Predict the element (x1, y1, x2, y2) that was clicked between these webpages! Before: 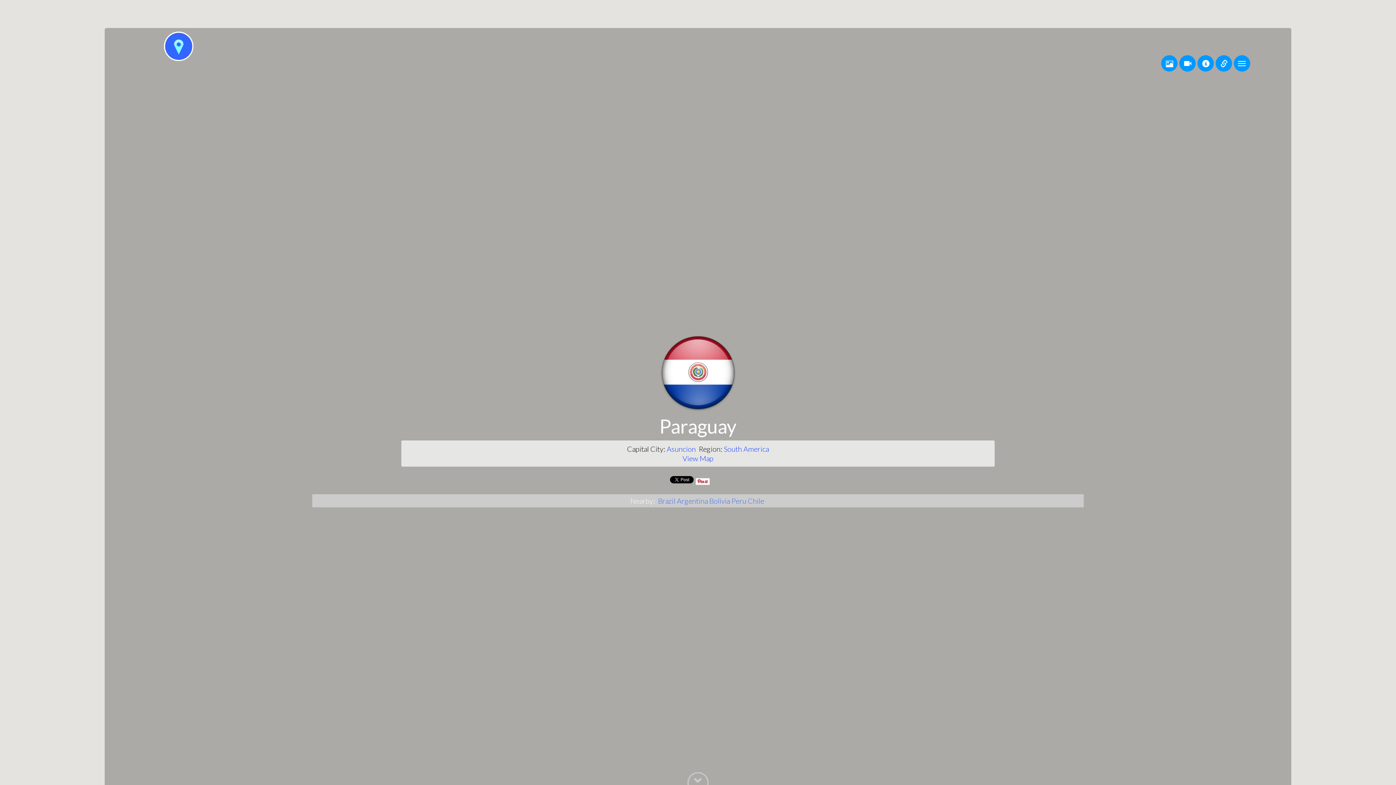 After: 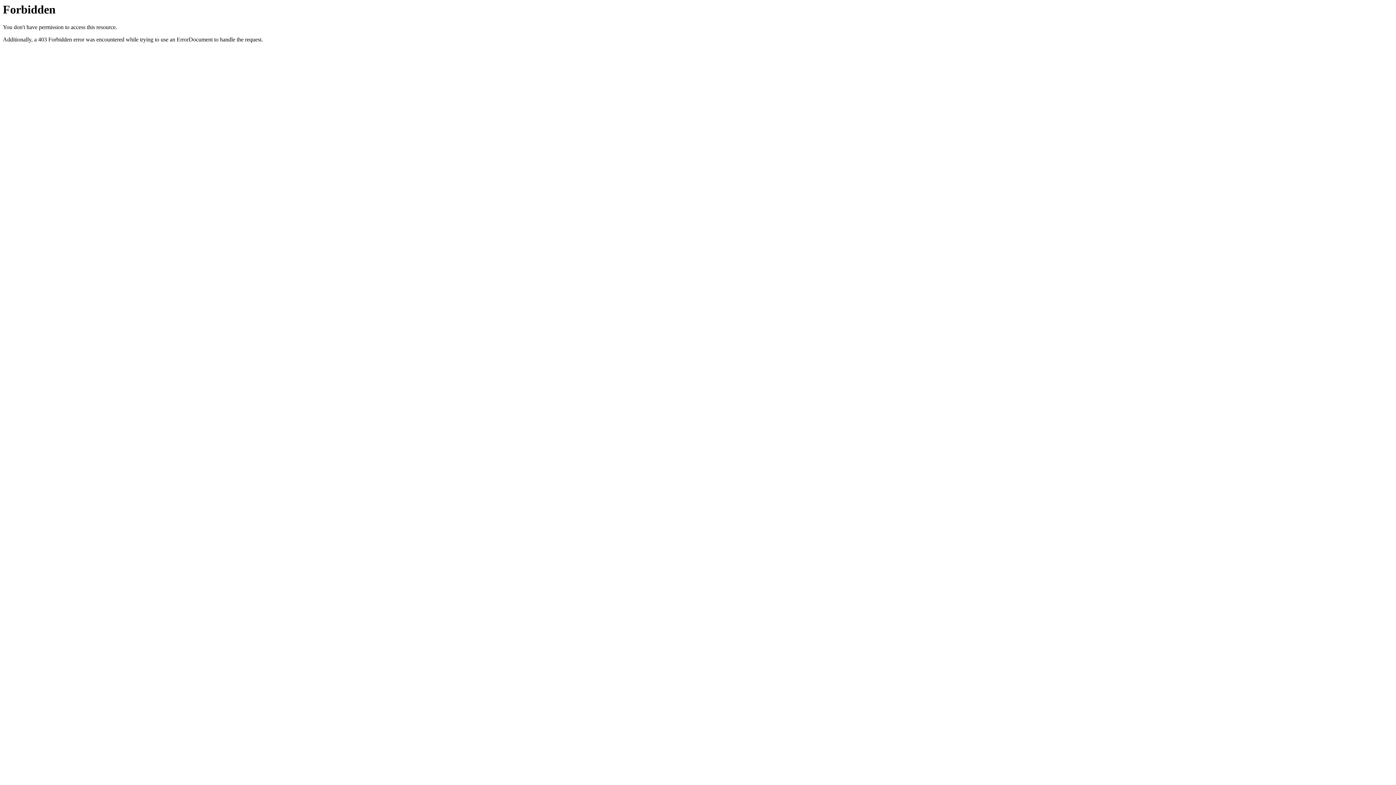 Action: label: South America bbox: (724, 444, 769, 453)